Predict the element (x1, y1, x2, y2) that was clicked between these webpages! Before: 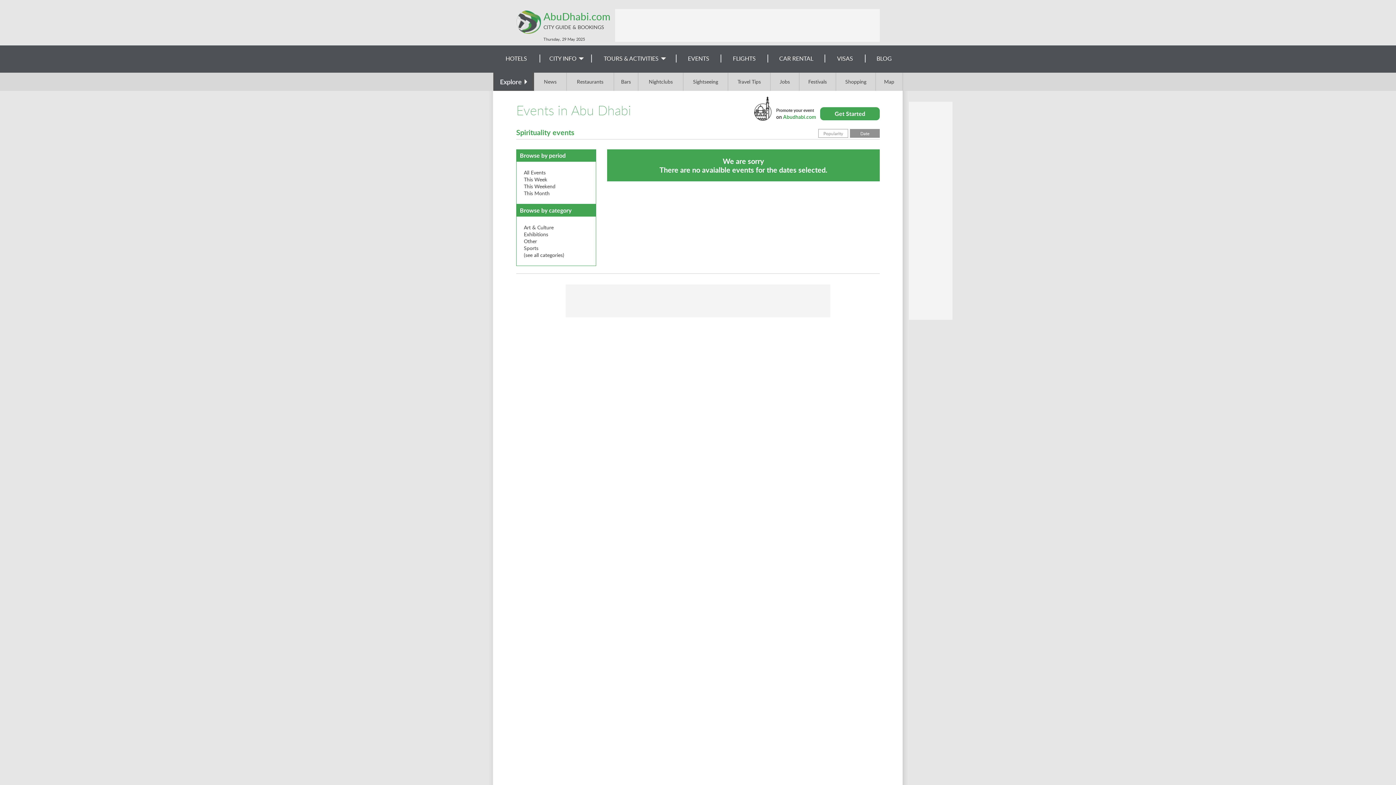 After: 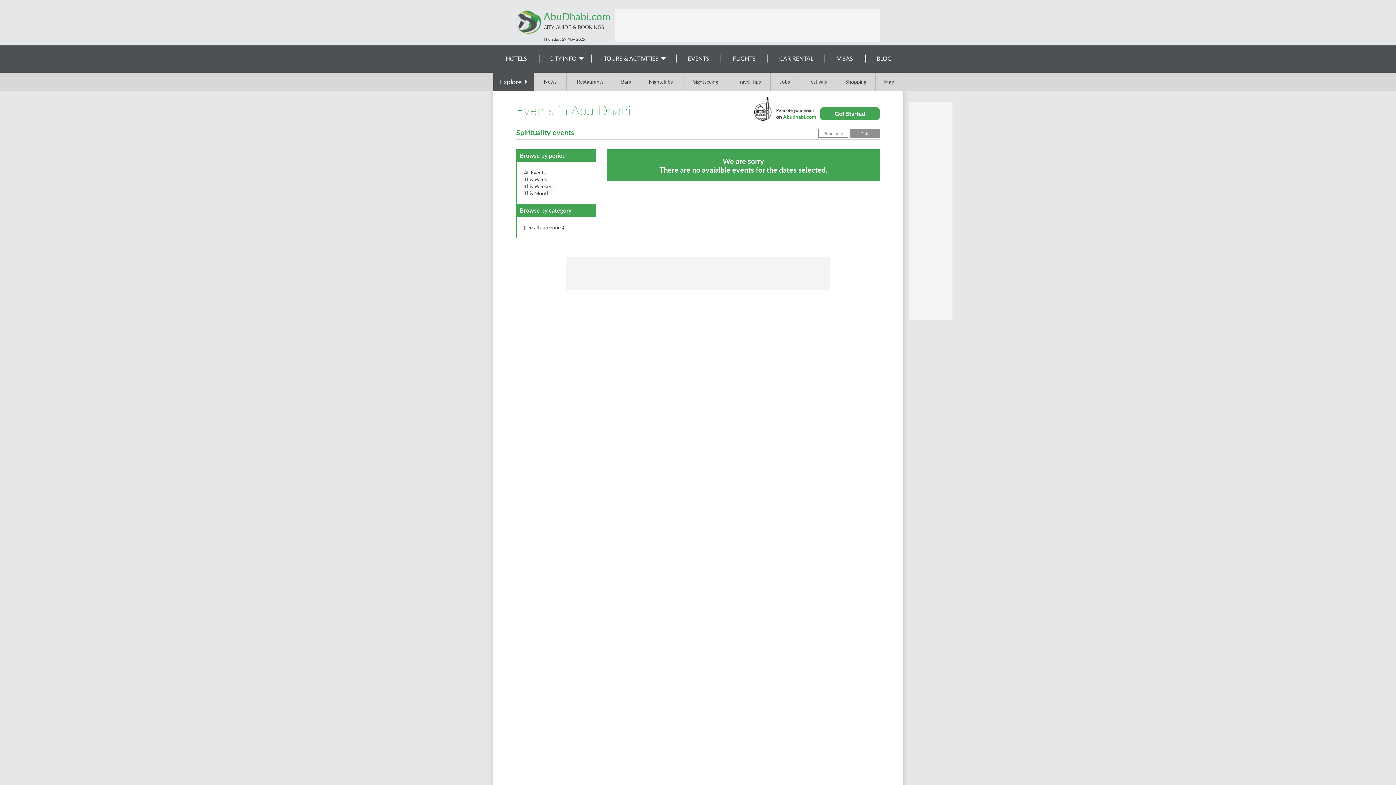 Action: label: This Weekend bbox: (524, 182, 555, 189)